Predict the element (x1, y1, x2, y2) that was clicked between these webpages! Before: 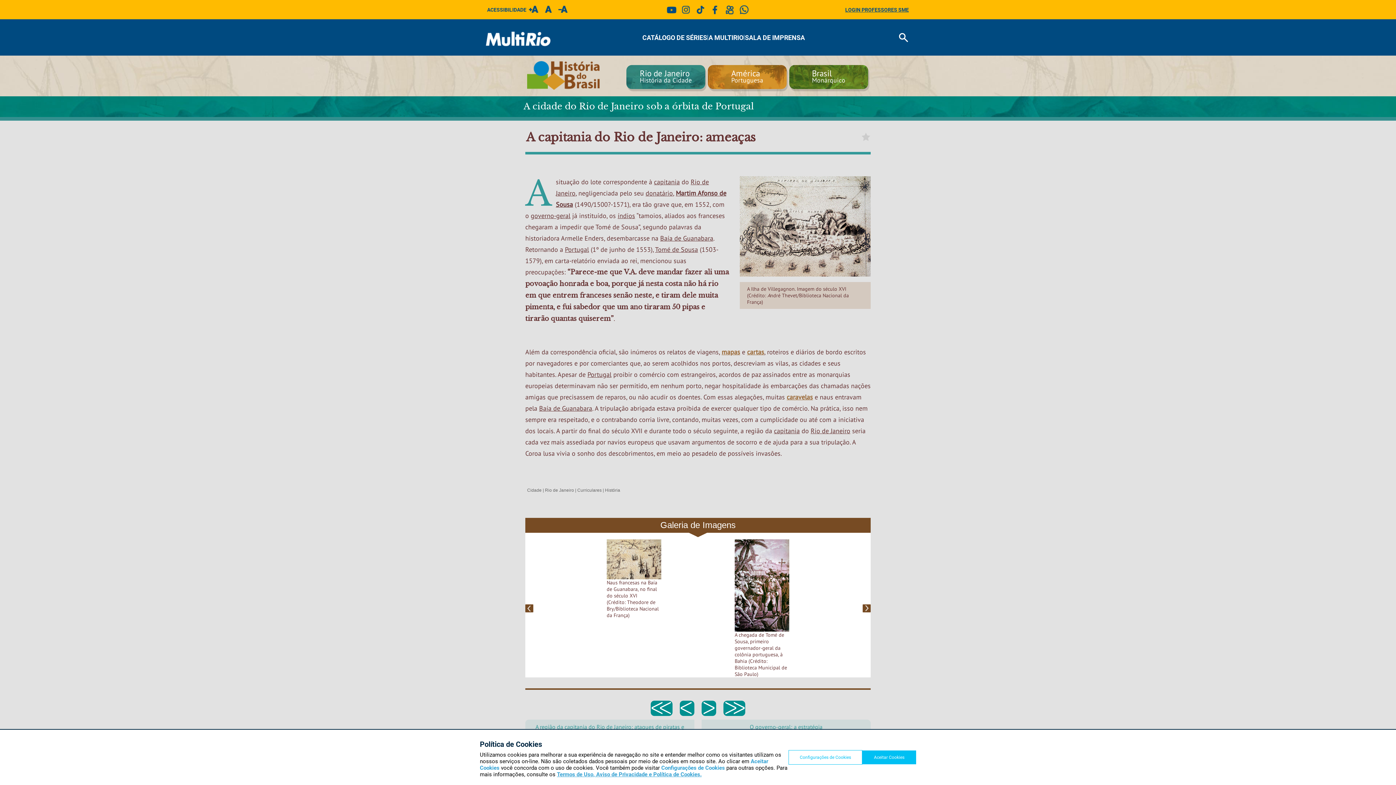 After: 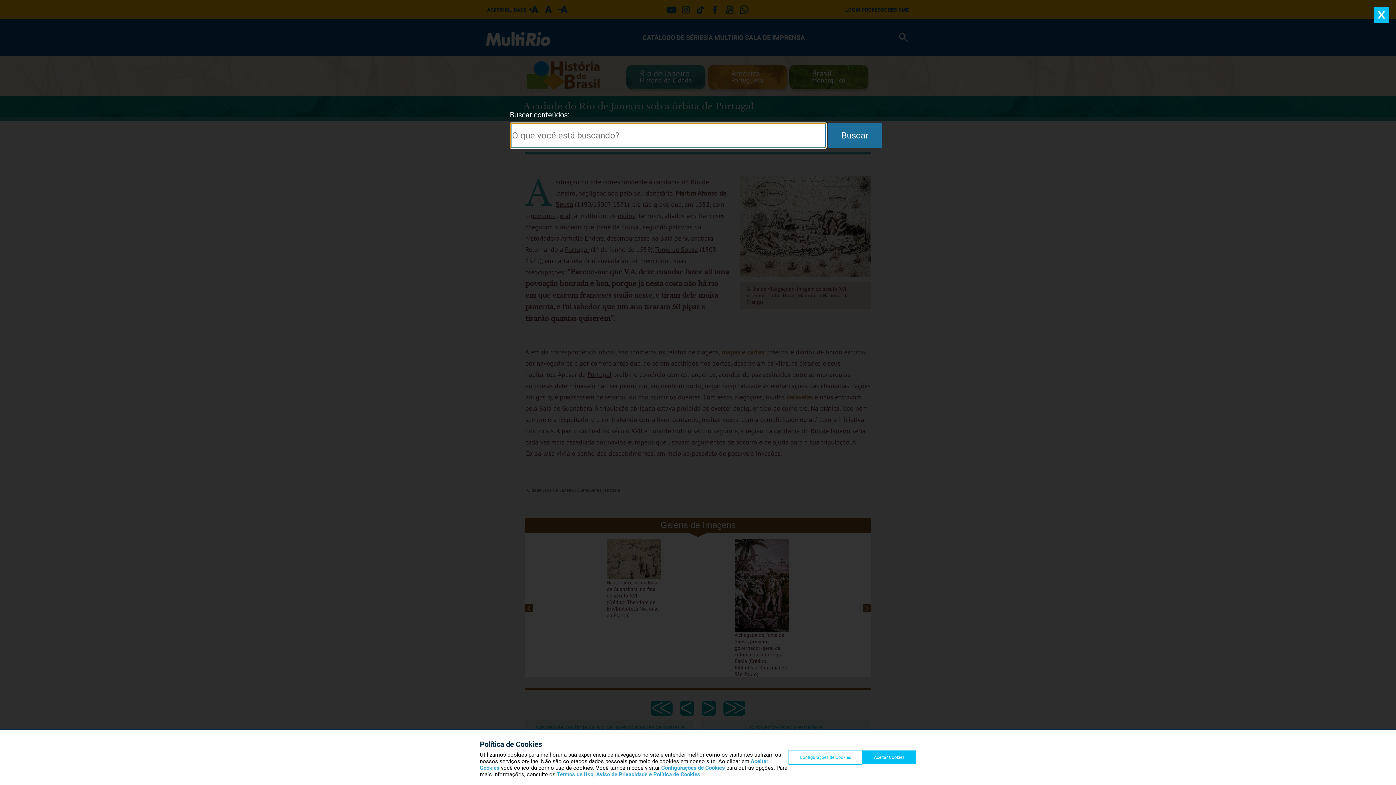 Action: bbox: (896, 37, 910, 44)